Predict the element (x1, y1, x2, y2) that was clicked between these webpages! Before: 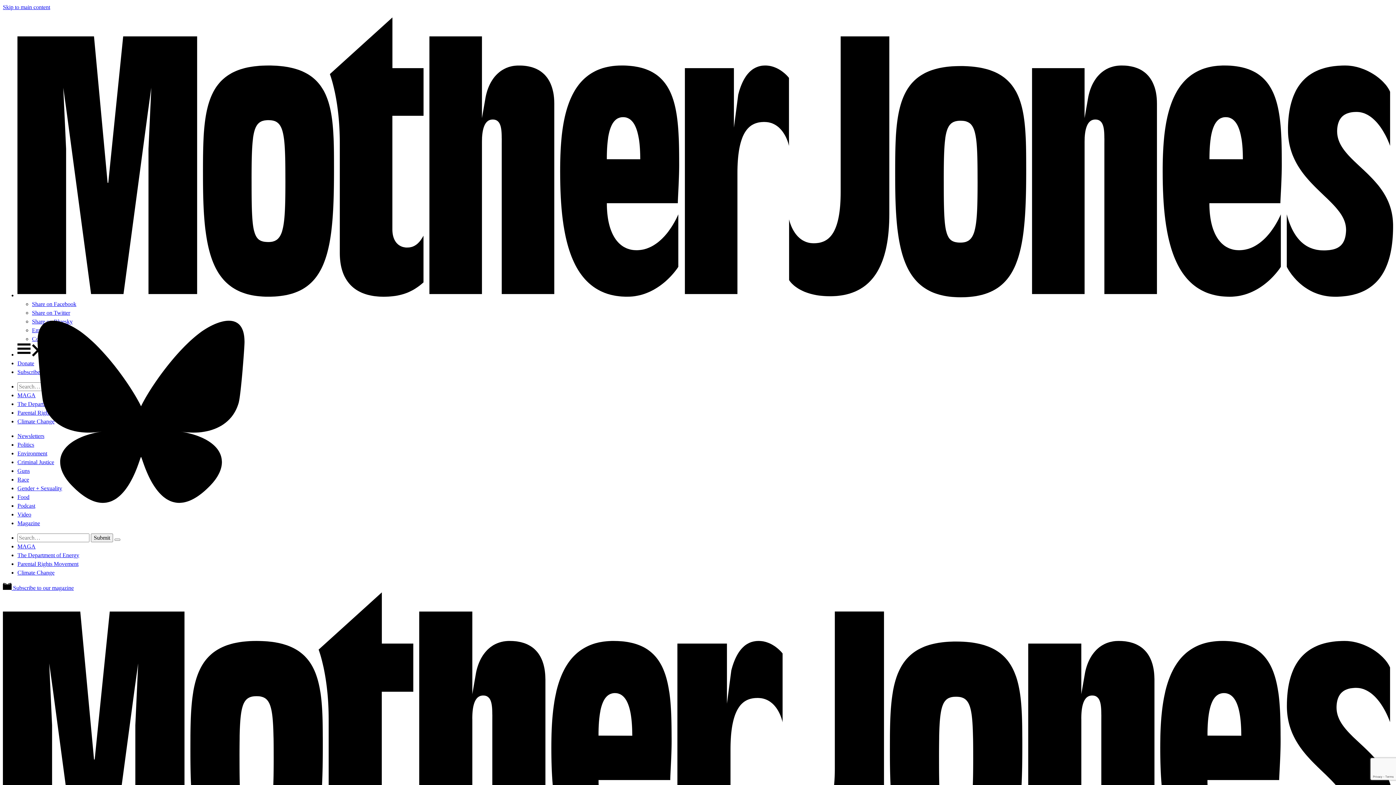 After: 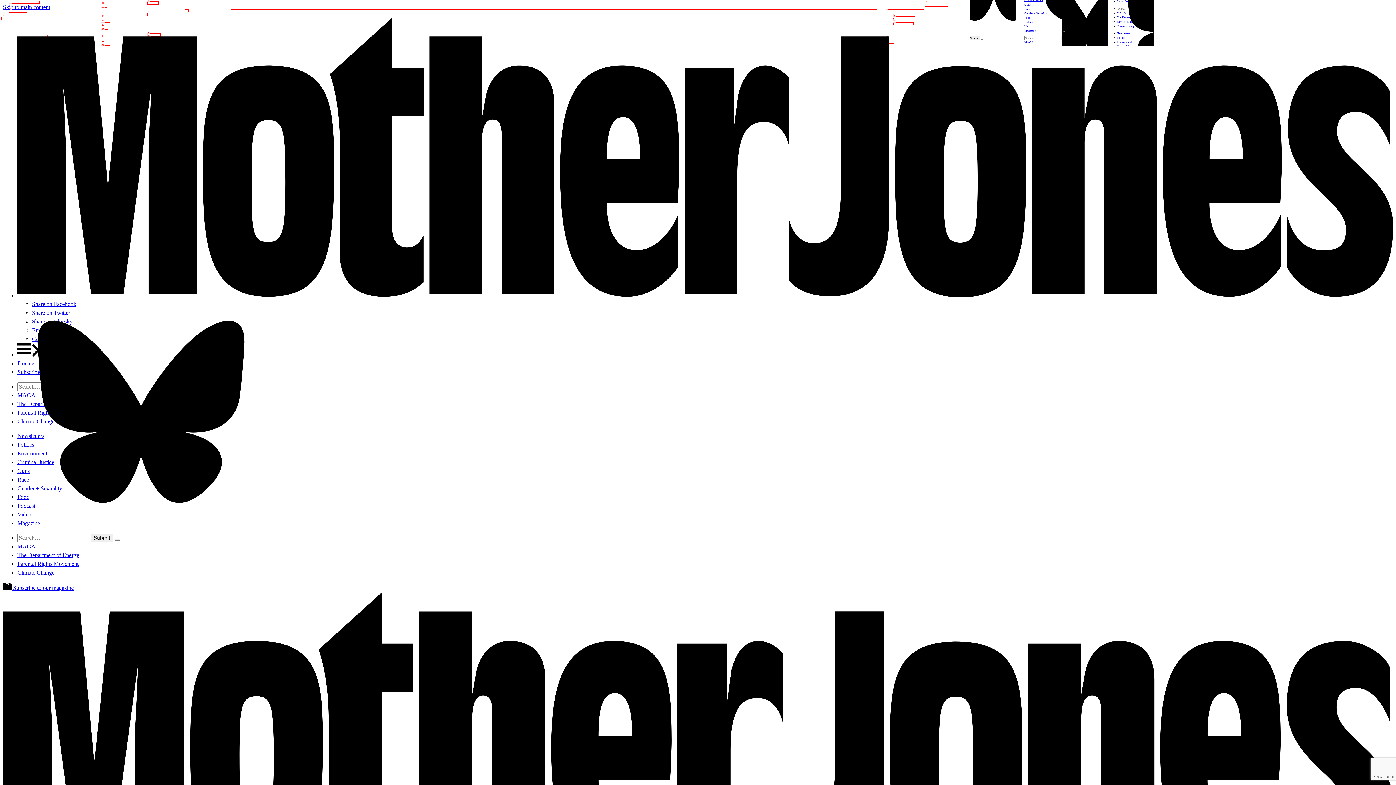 Action: bbox: (17, 569, 54, 576) label: Climate Change